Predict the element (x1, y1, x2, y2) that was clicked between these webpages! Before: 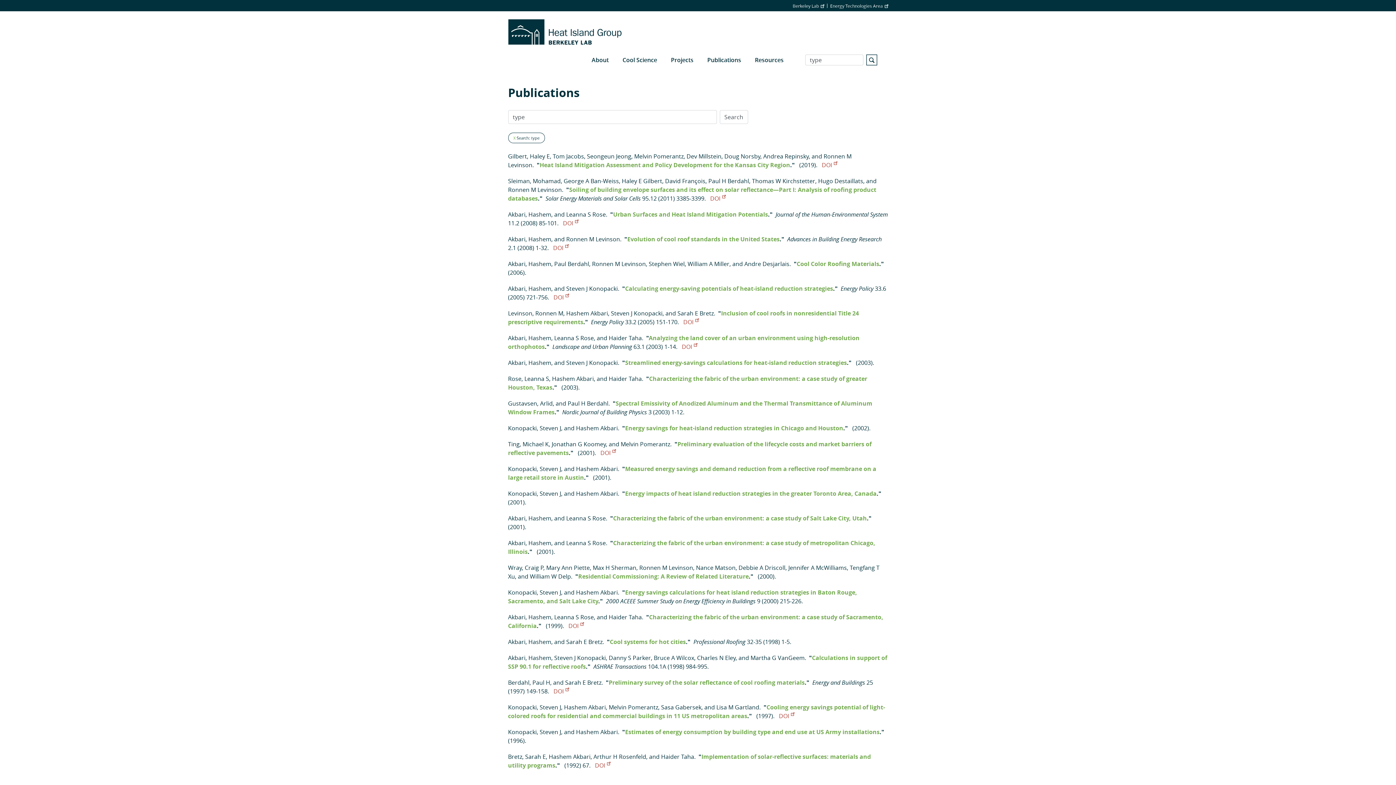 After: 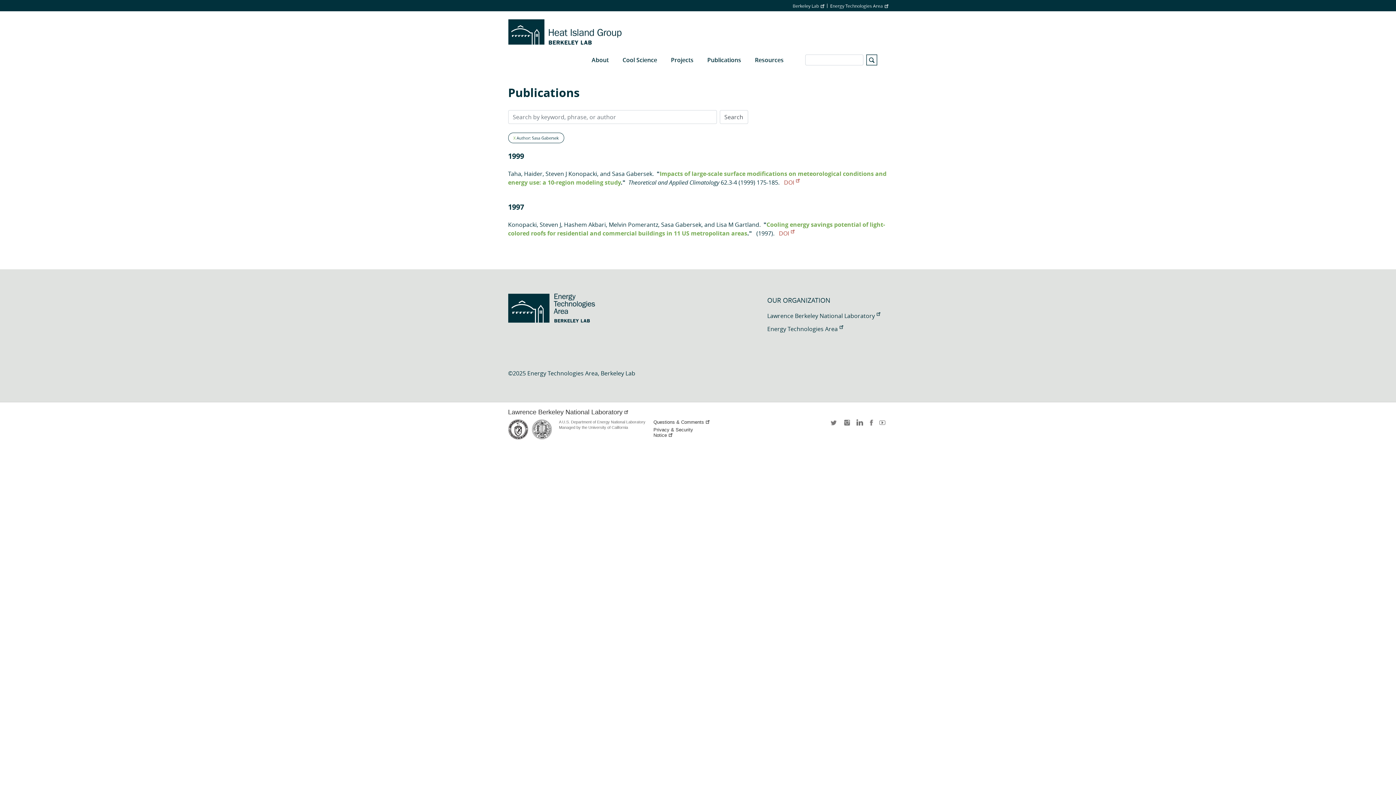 Action: bbox: (661, 703, 701, 711) label: Sasa Gabersek